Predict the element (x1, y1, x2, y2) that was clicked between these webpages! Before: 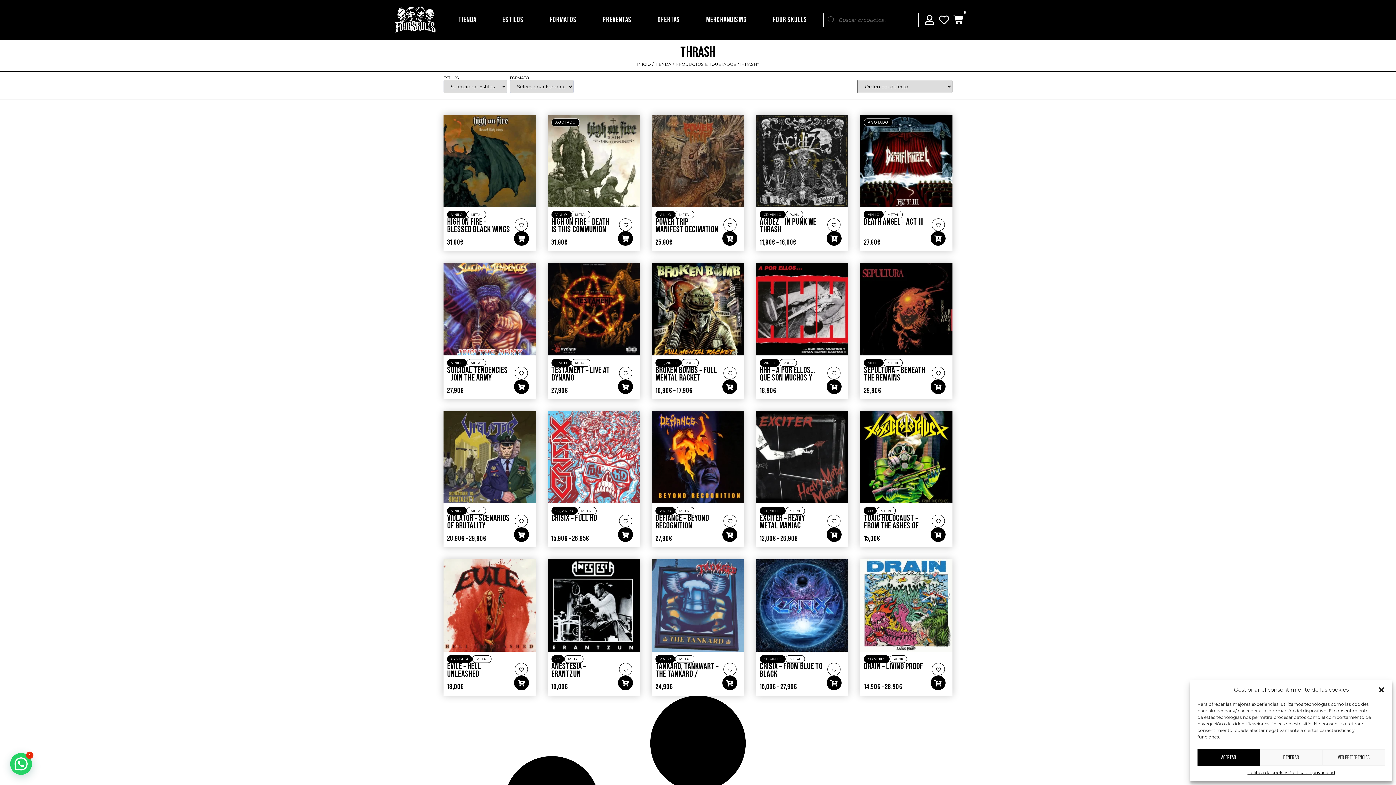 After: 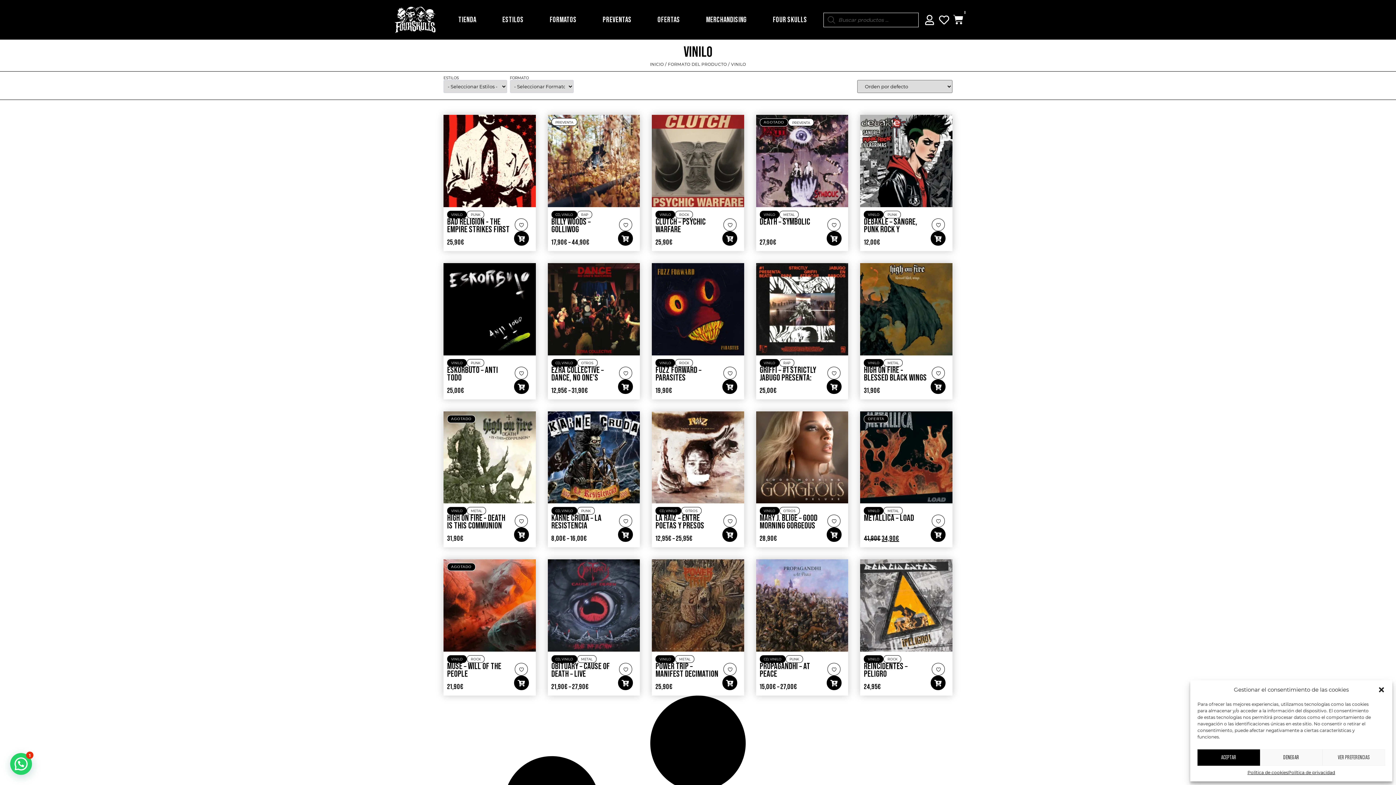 Action: bbox: (659, 212, 671, 216) label: VINILO